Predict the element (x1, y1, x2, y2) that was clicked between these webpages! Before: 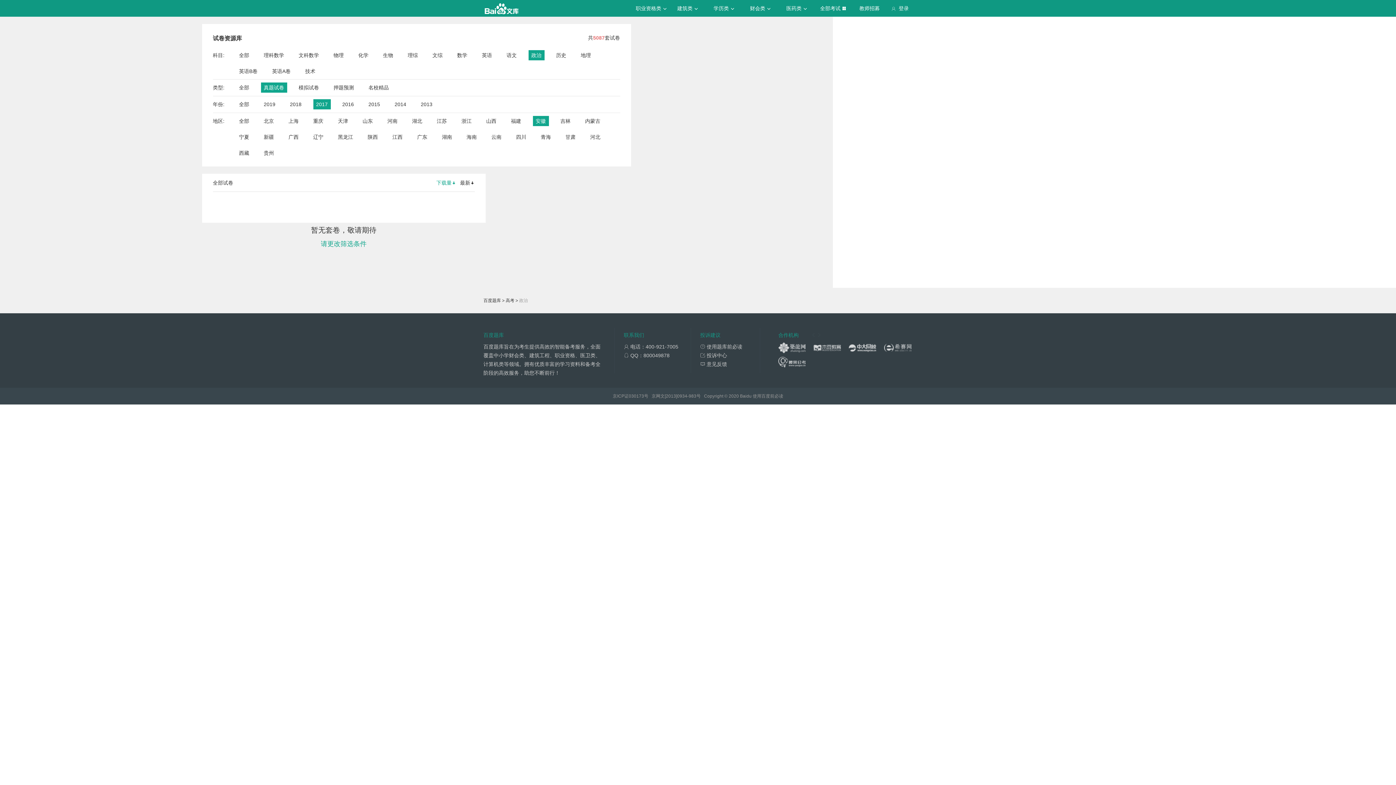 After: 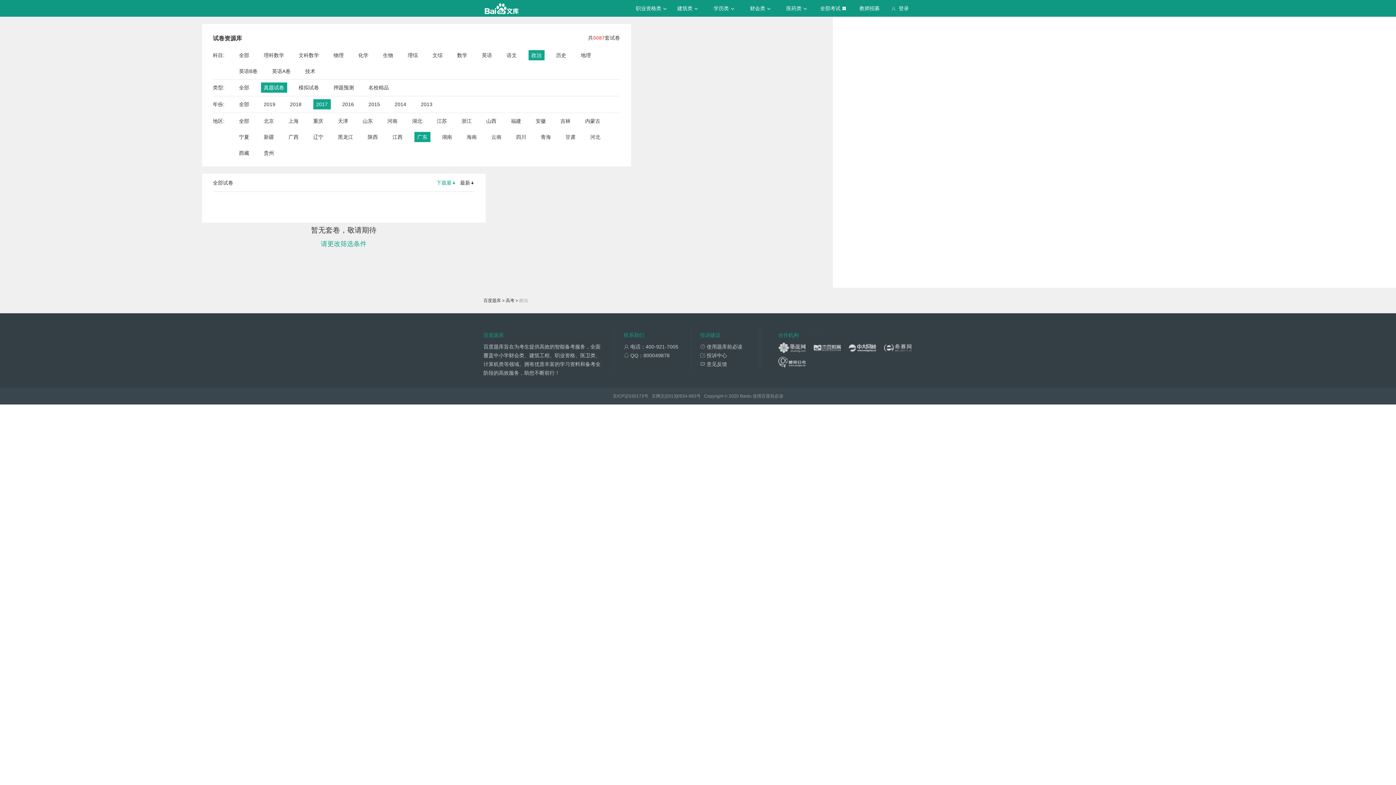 Action: label: 广东 bbox: (417, 132, 427, 142)